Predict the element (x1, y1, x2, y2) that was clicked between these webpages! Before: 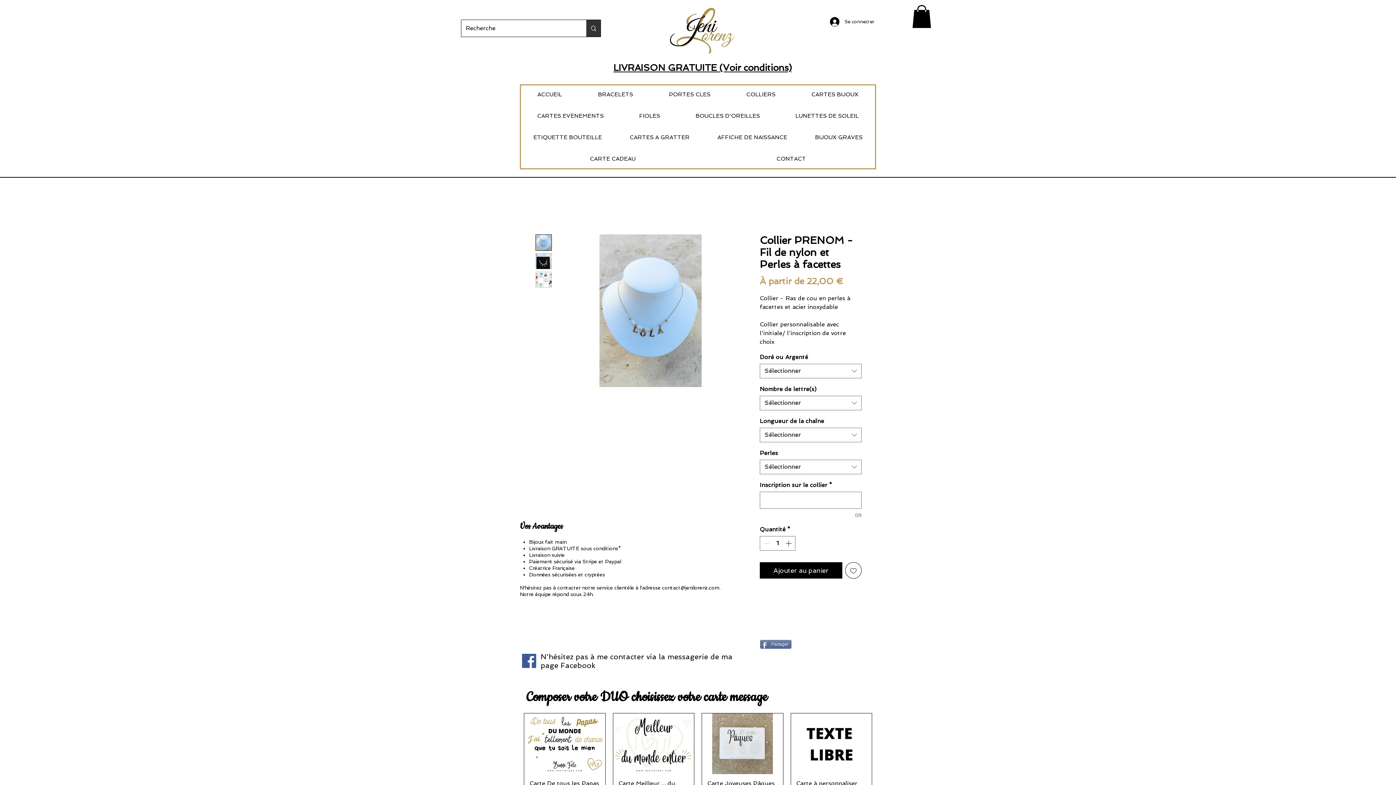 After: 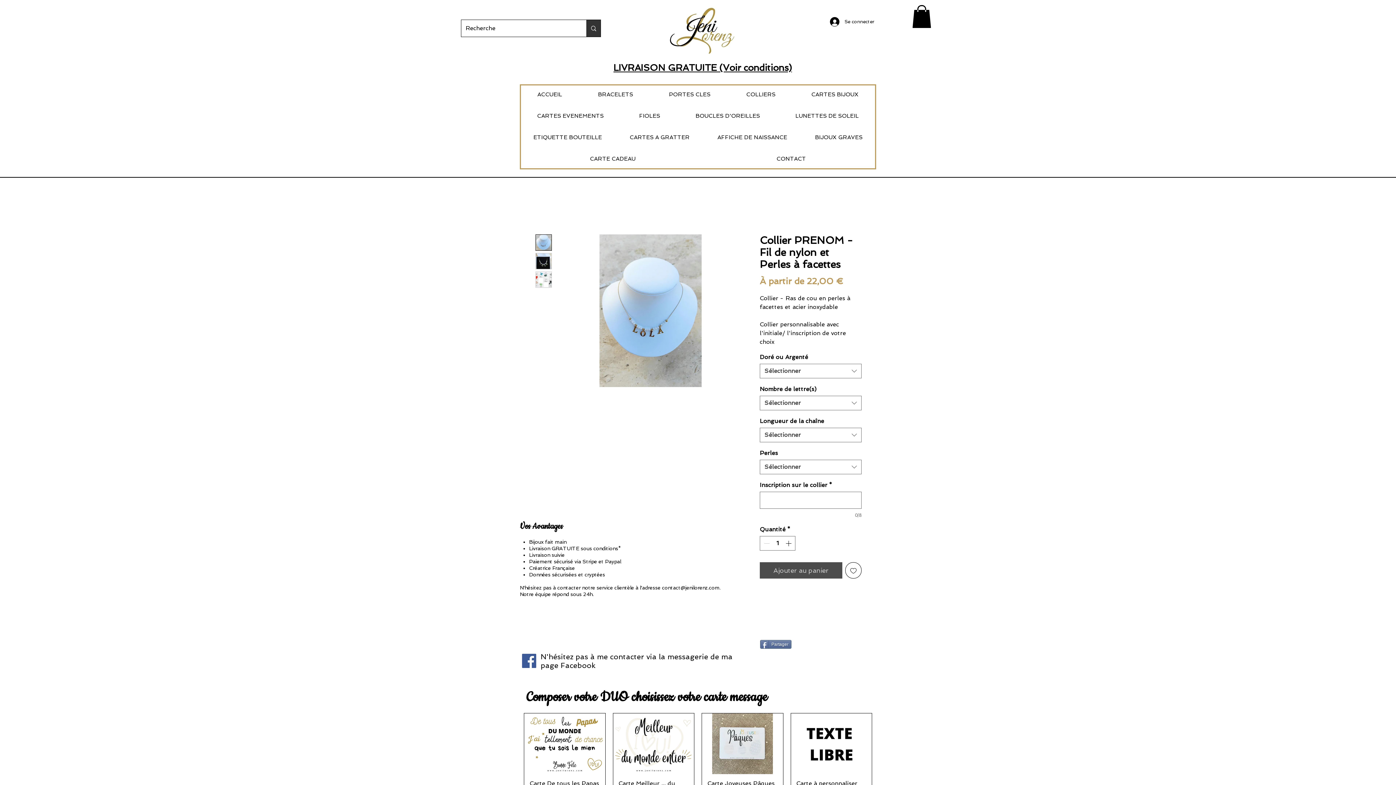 Action: bbox: (760, 562, 842, 579) label: Ajouter au panier